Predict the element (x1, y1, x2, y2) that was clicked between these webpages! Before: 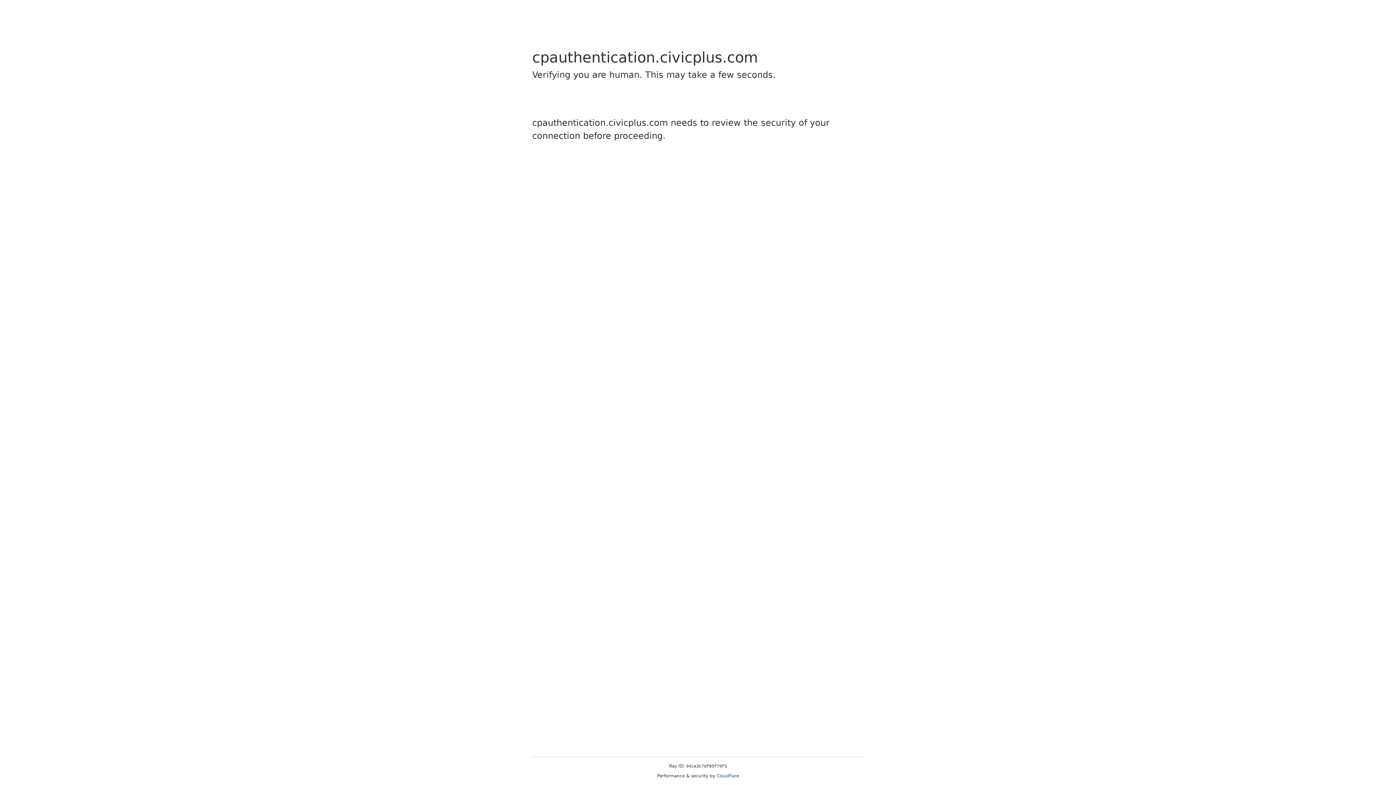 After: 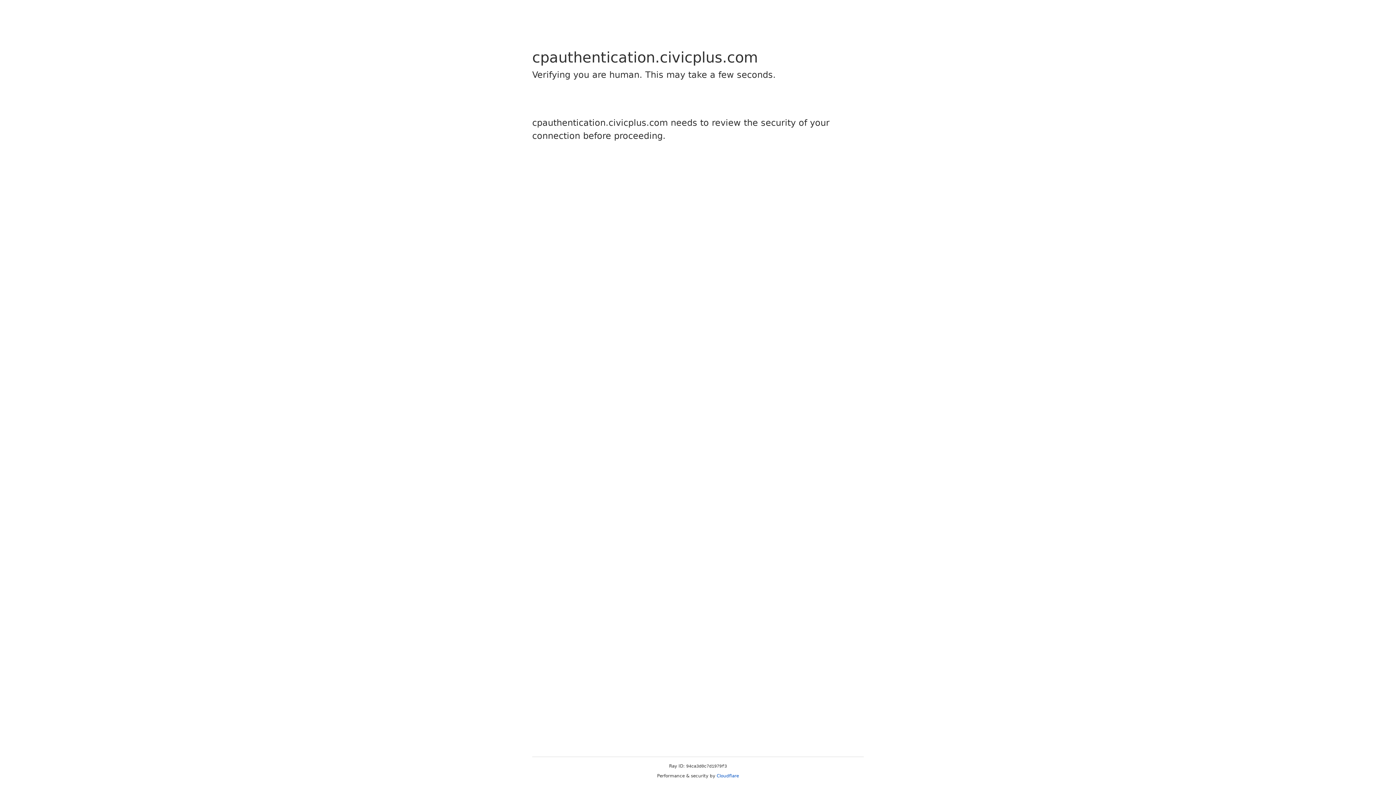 Action: bbox: (716, 773, 739, 778) label: Cloudflare